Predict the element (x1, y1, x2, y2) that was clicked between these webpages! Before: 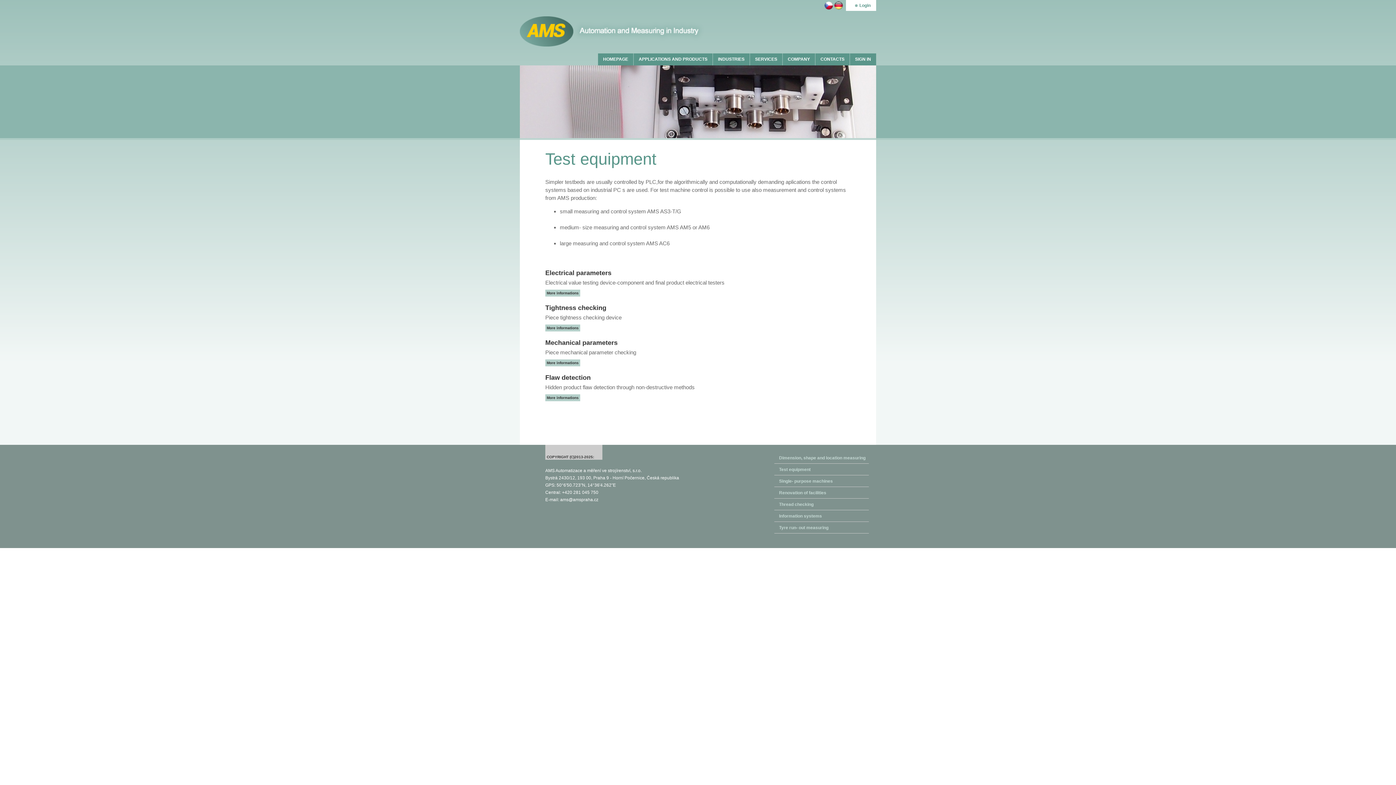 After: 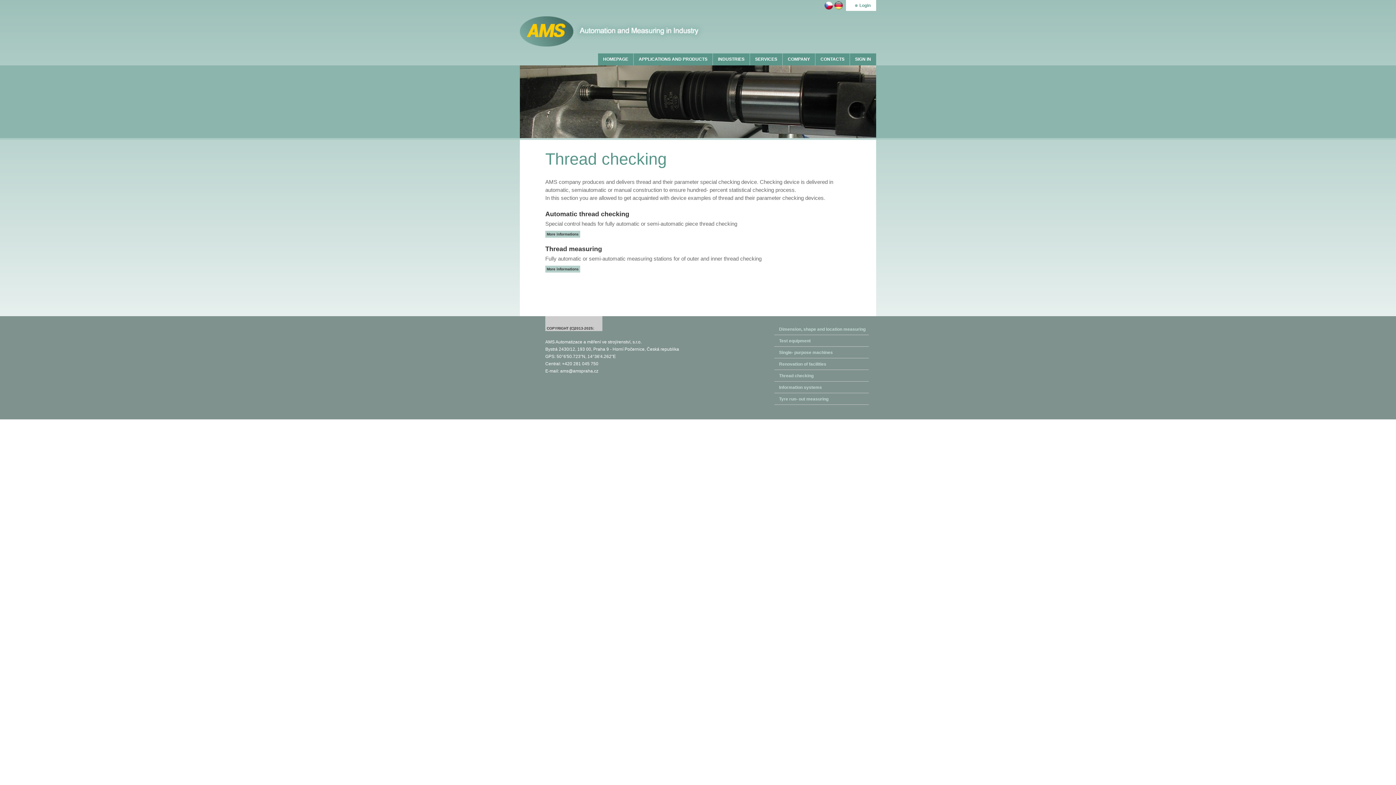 Action: bbox: (779, 502, 813, 507) label: Thread checking